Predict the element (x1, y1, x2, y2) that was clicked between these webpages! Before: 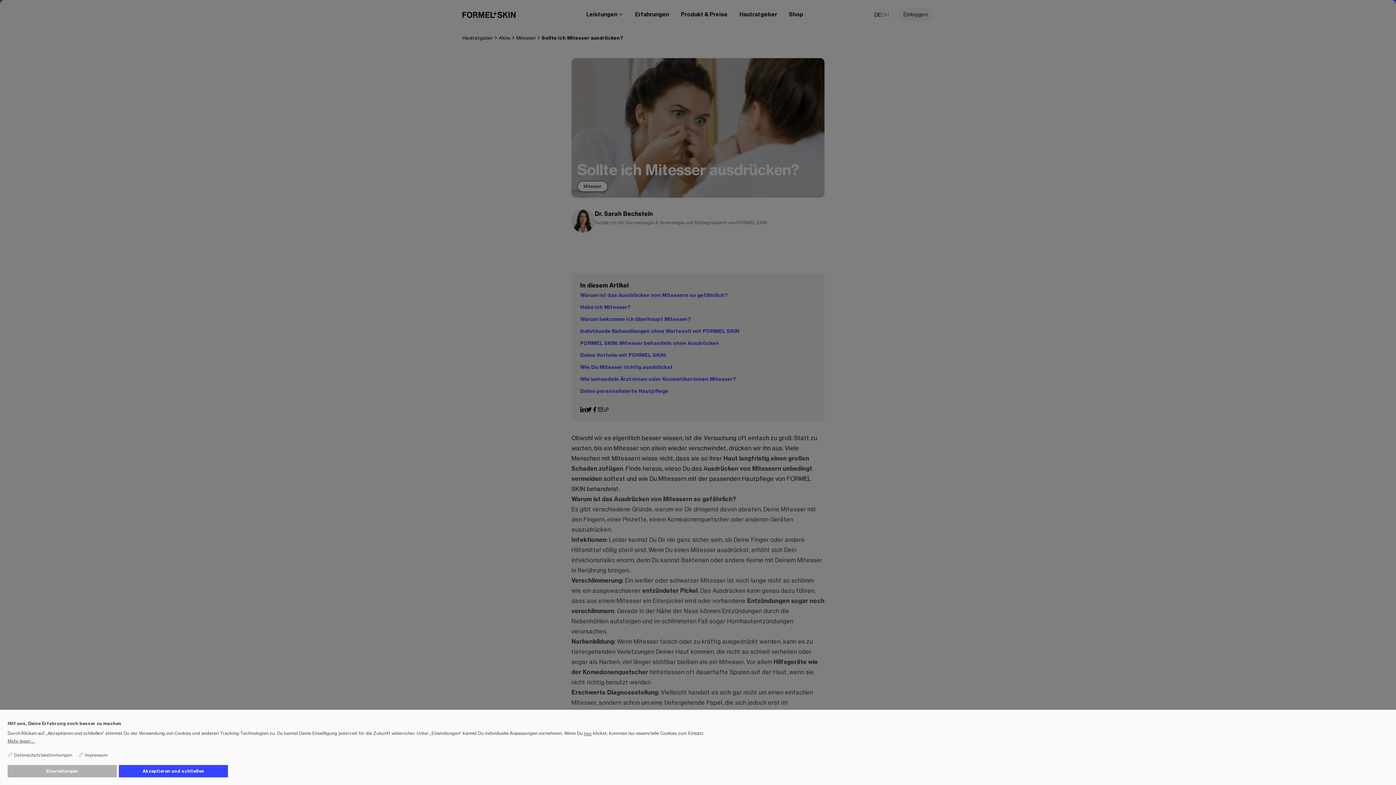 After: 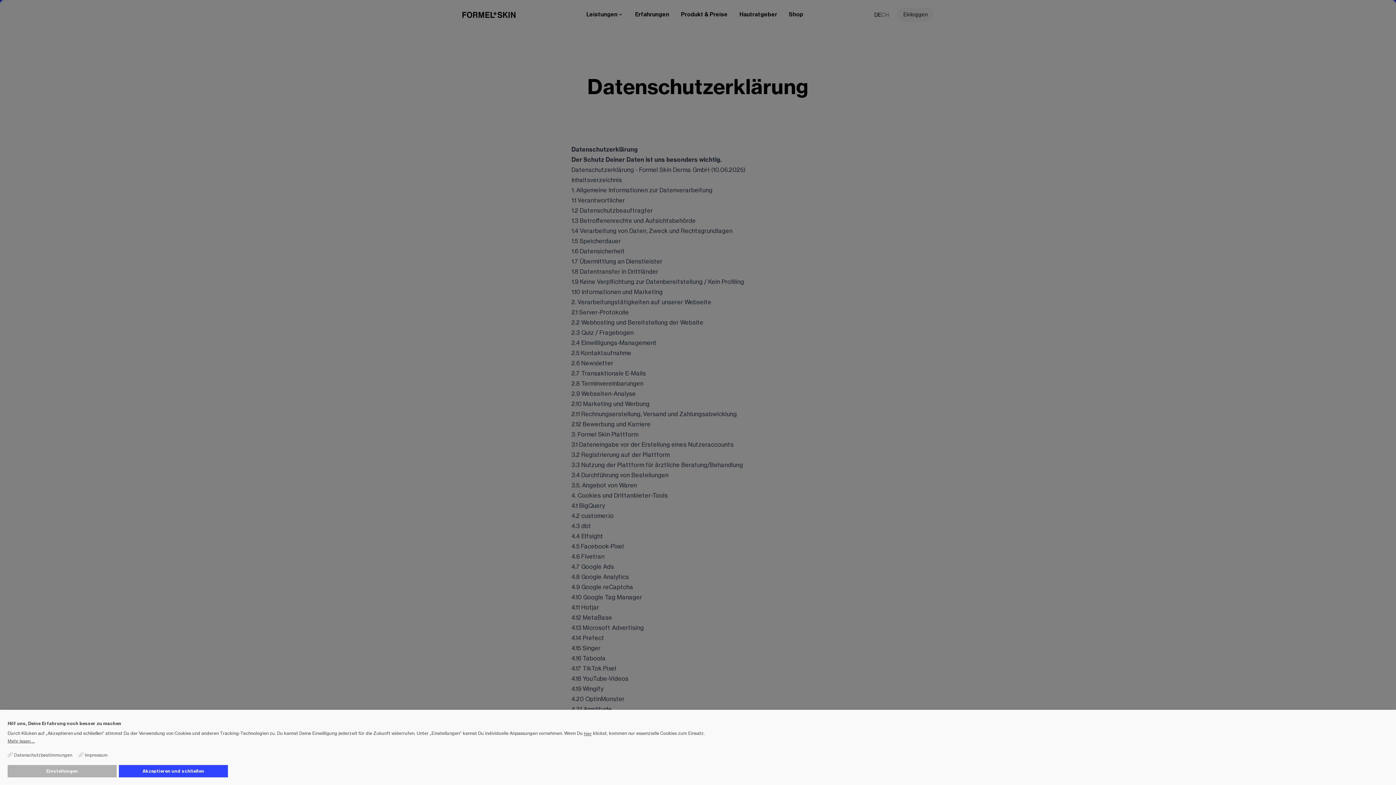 Action: label: Datenschutzbestimmungen bbox: (7, 752, 72, 758)